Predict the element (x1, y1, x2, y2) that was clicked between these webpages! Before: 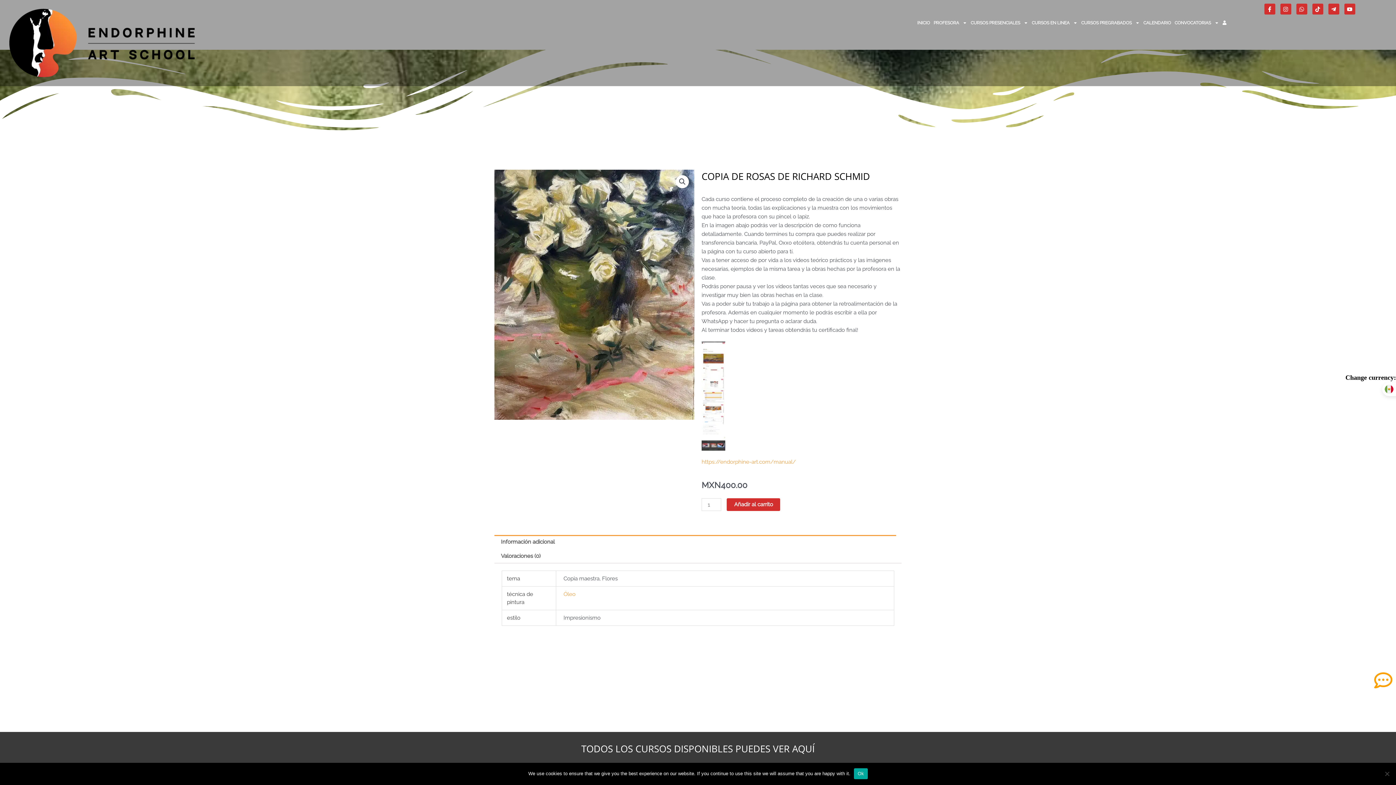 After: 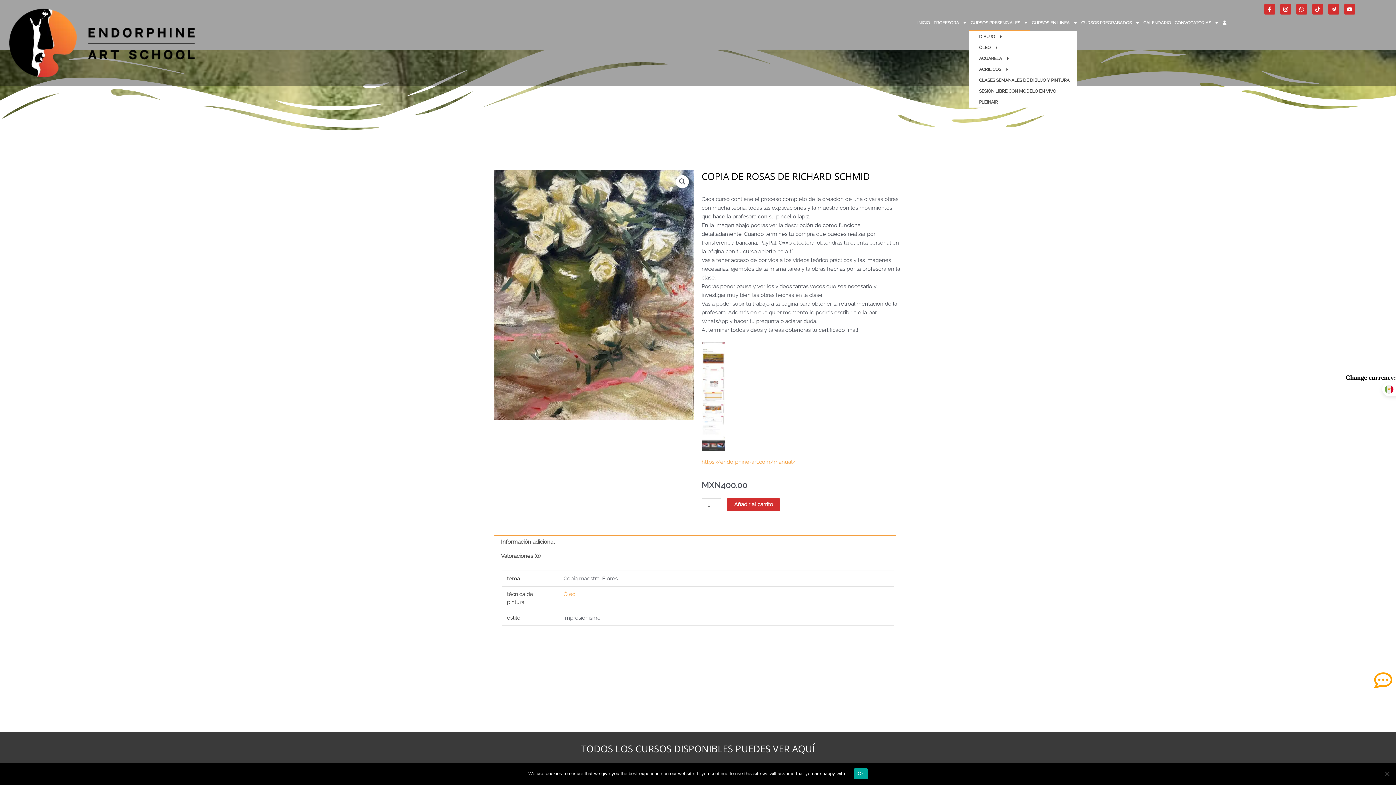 Action: bbox: (969, 14, 1030, 31) label: CURSOS PRESENCIALES